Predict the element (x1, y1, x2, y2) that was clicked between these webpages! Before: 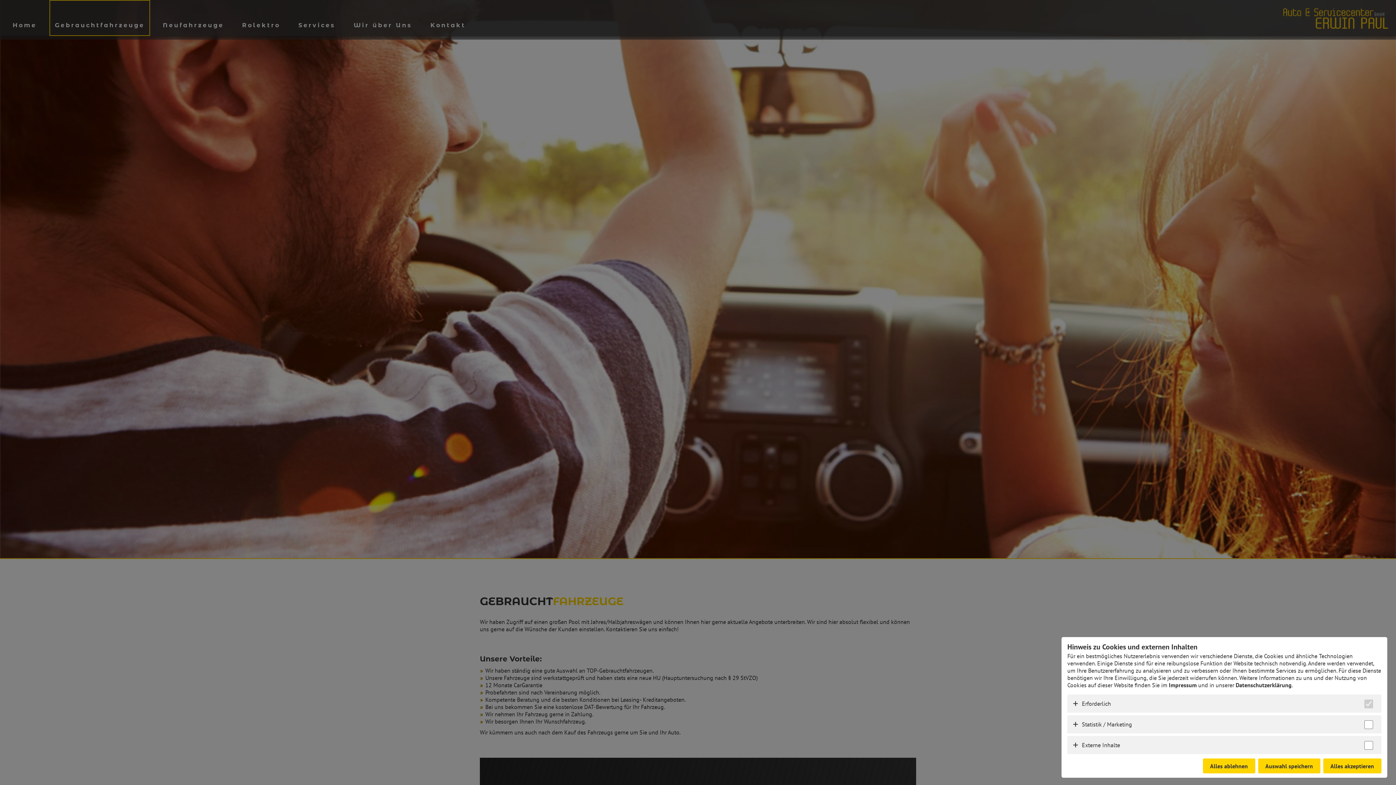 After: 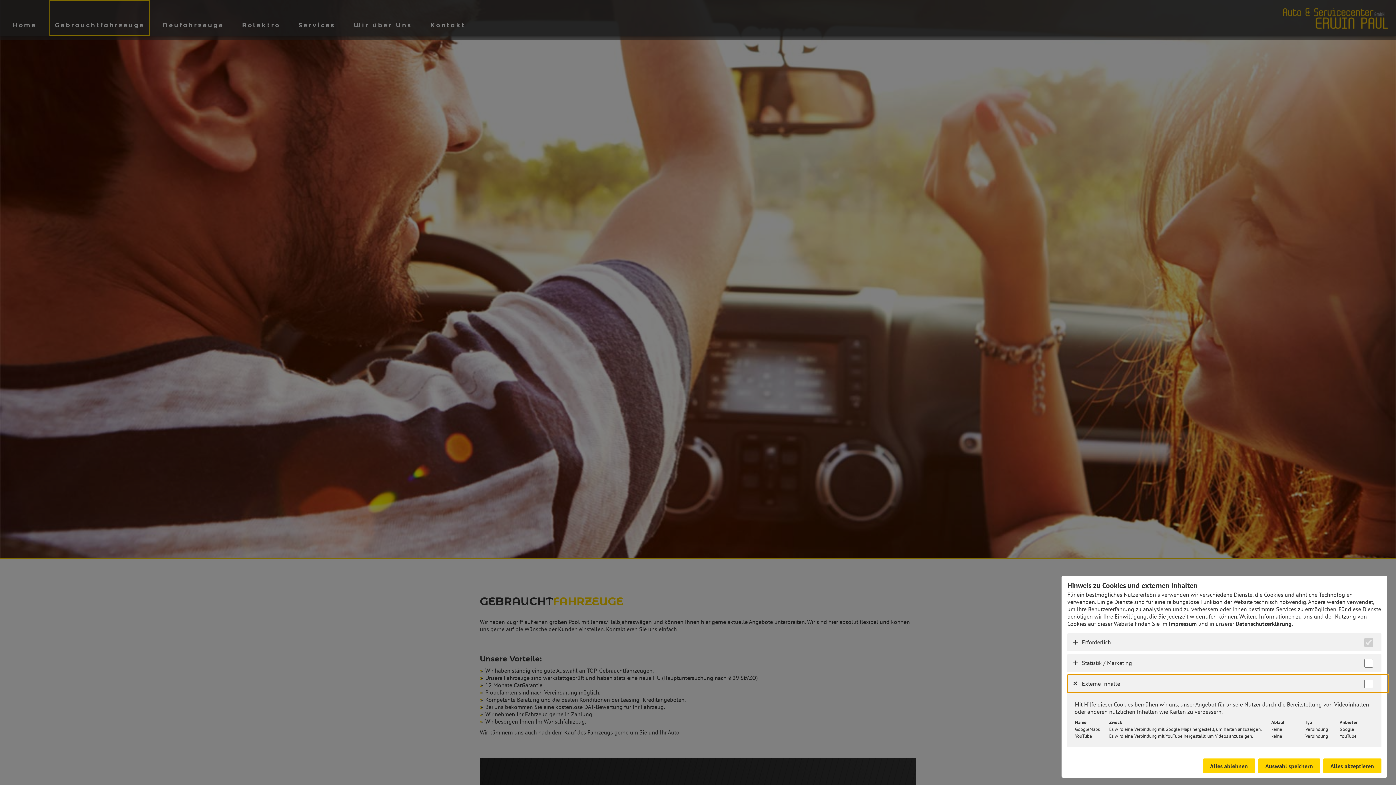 Action: bbox: (1067, 732, 1388, 750) label: Externe Inhalte